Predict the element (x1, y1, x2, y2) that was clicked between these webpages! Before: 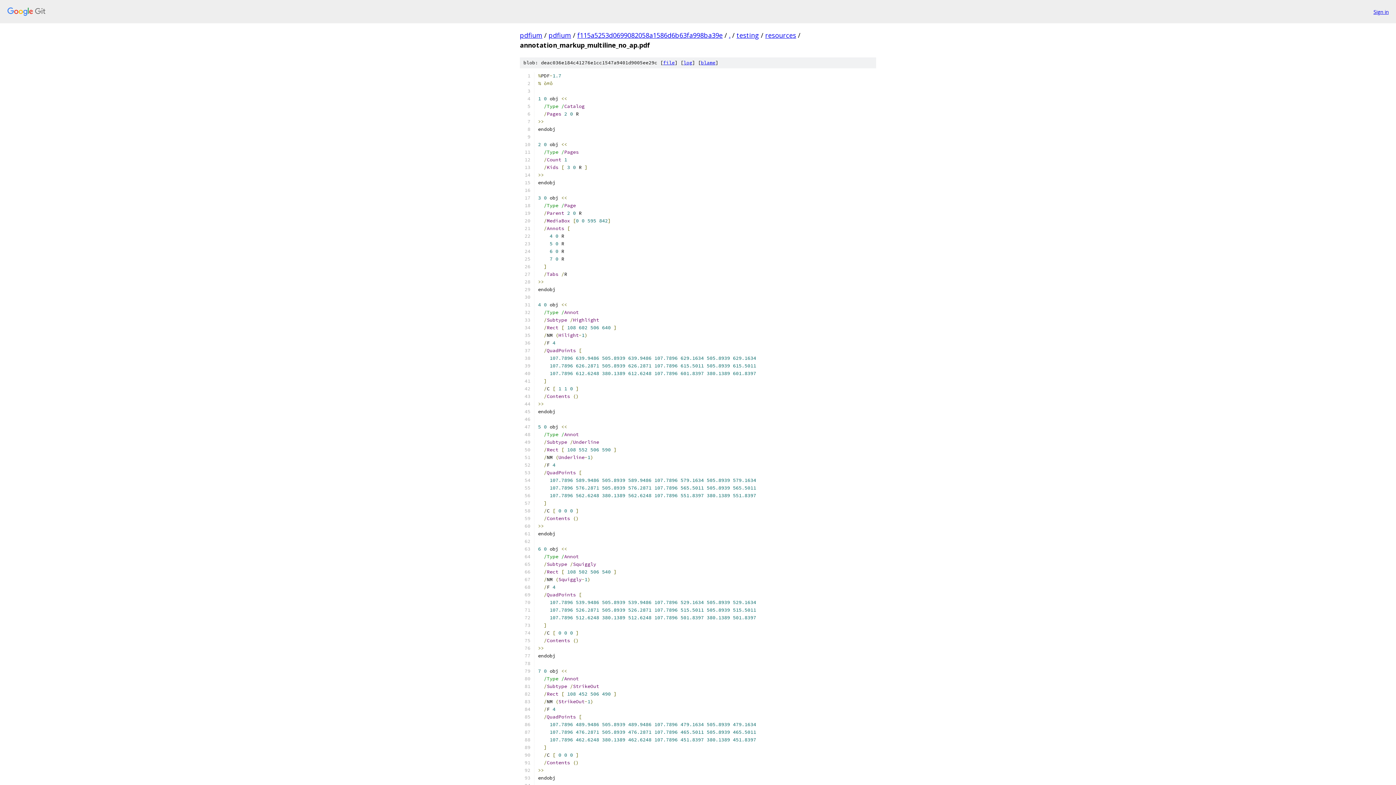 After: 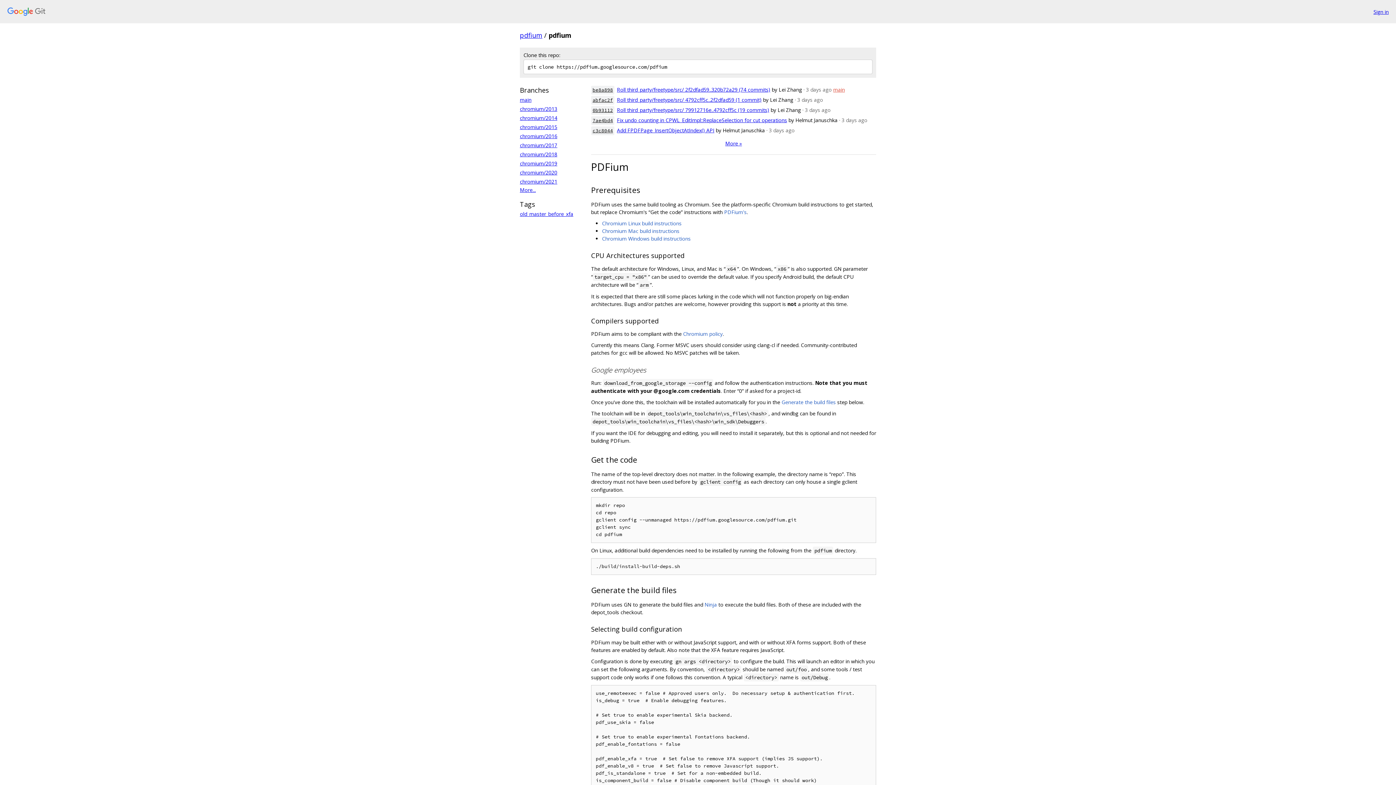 Action: bbox: (548, 30, 571, 39) label: pdfium